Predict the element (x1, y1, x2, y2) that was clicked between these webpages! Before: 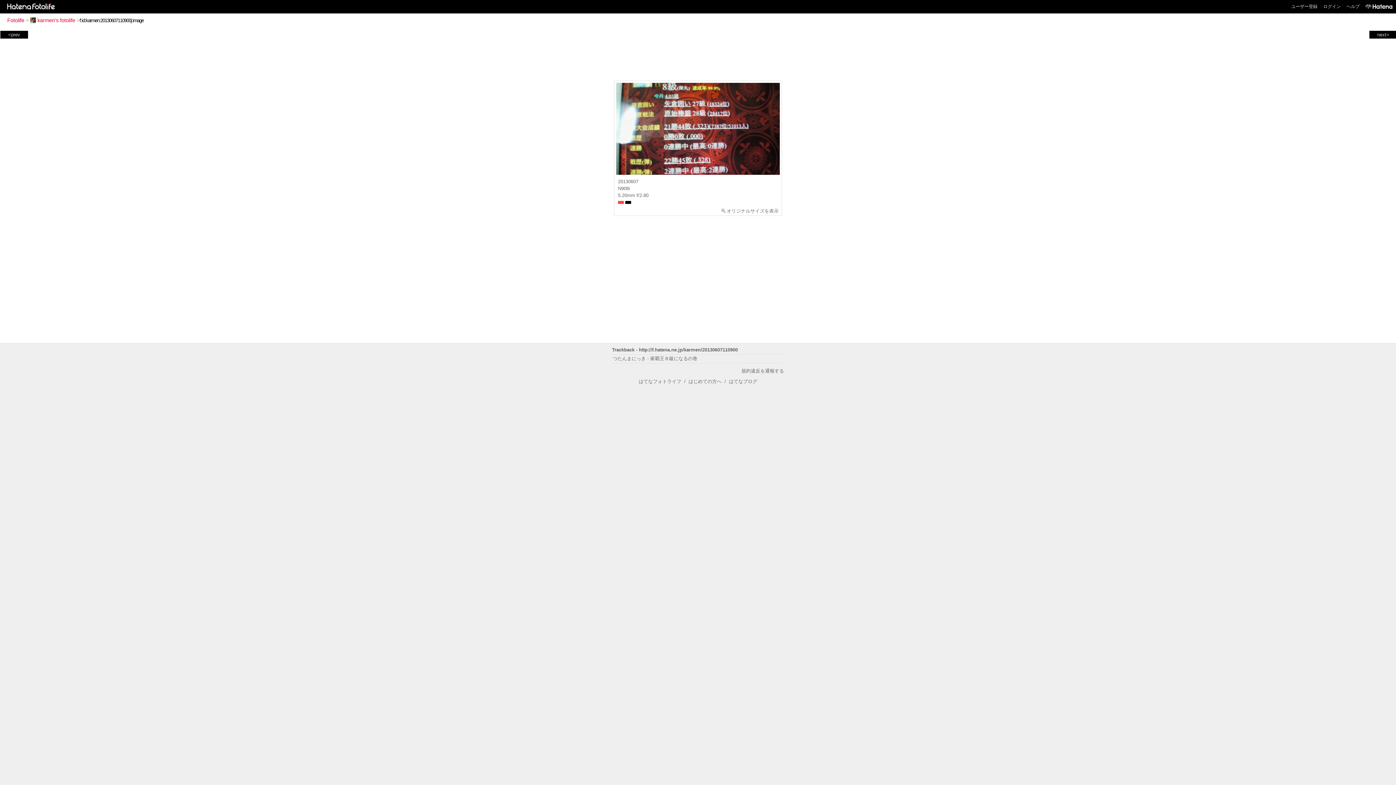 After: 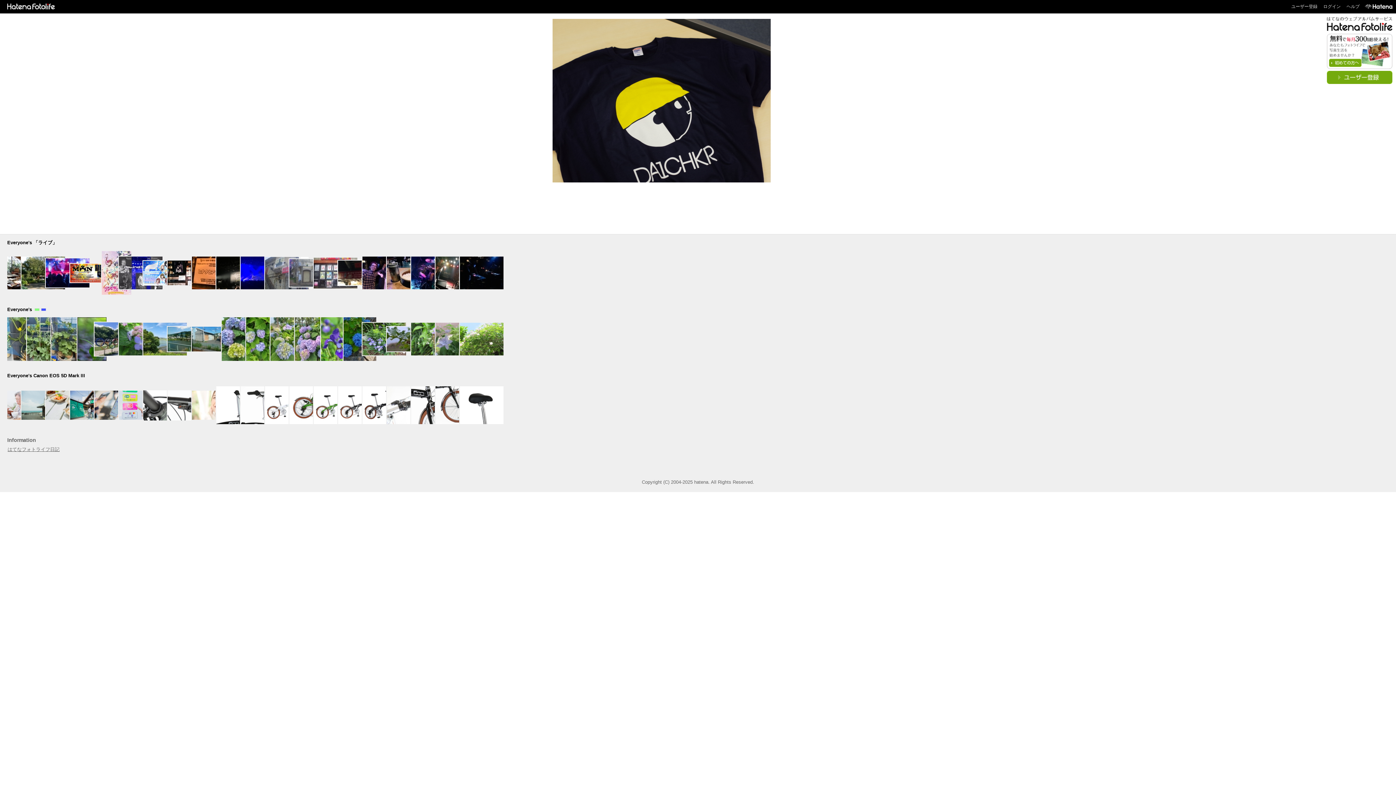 Action: bbox: (7, 17, 24, 23) label: Fotolife